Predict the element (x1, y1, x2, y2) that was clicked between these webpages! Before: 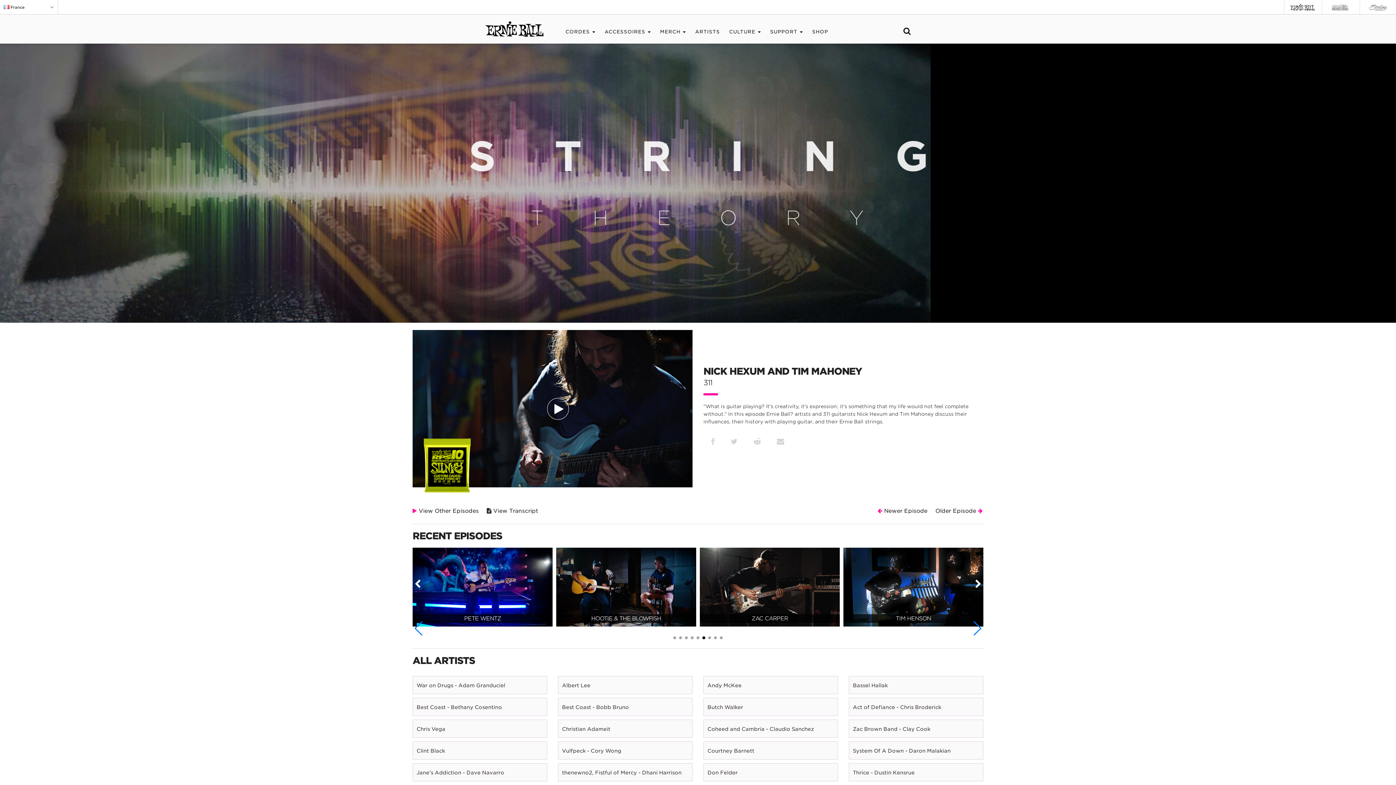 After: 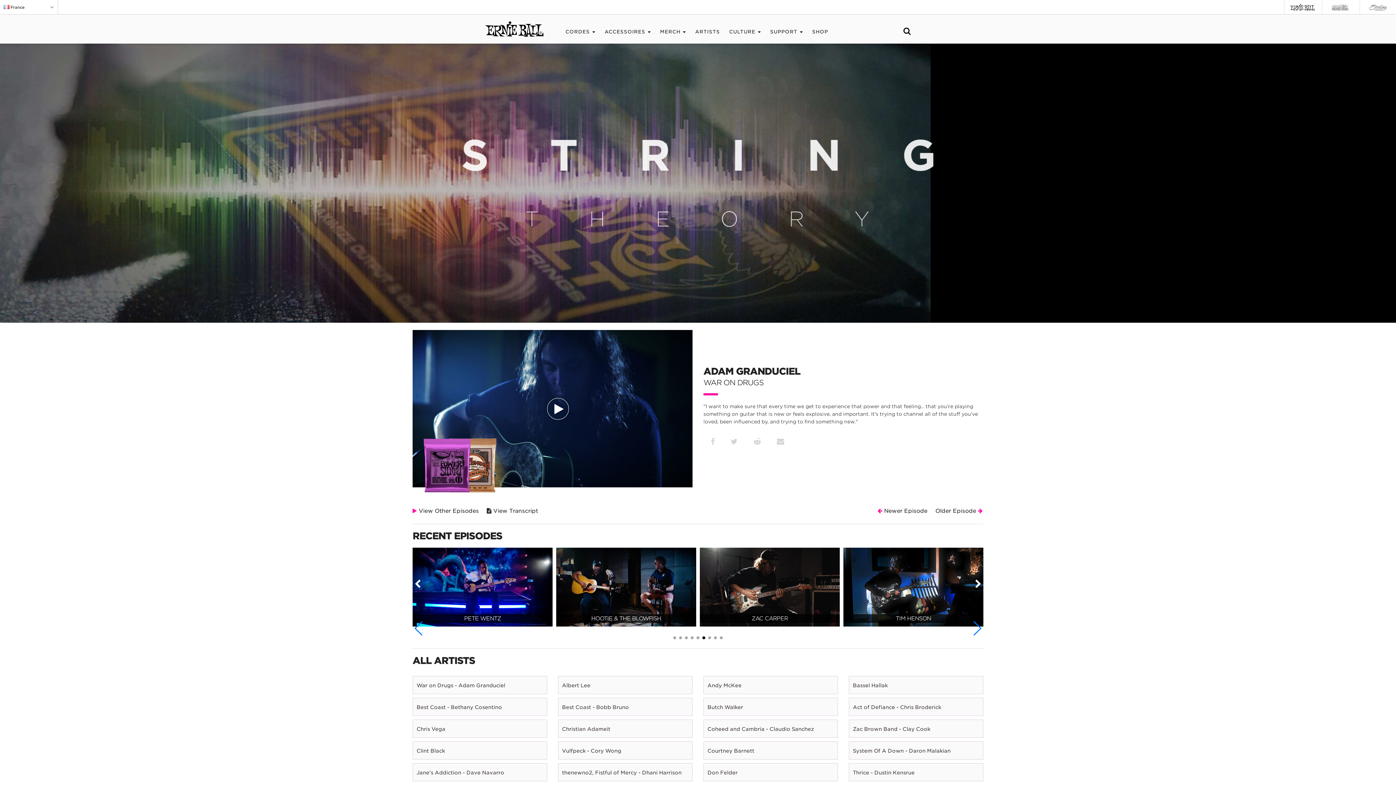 Action: bbox: (412, 676, 547, 694) label: War on Drugs - Adam Granduciel